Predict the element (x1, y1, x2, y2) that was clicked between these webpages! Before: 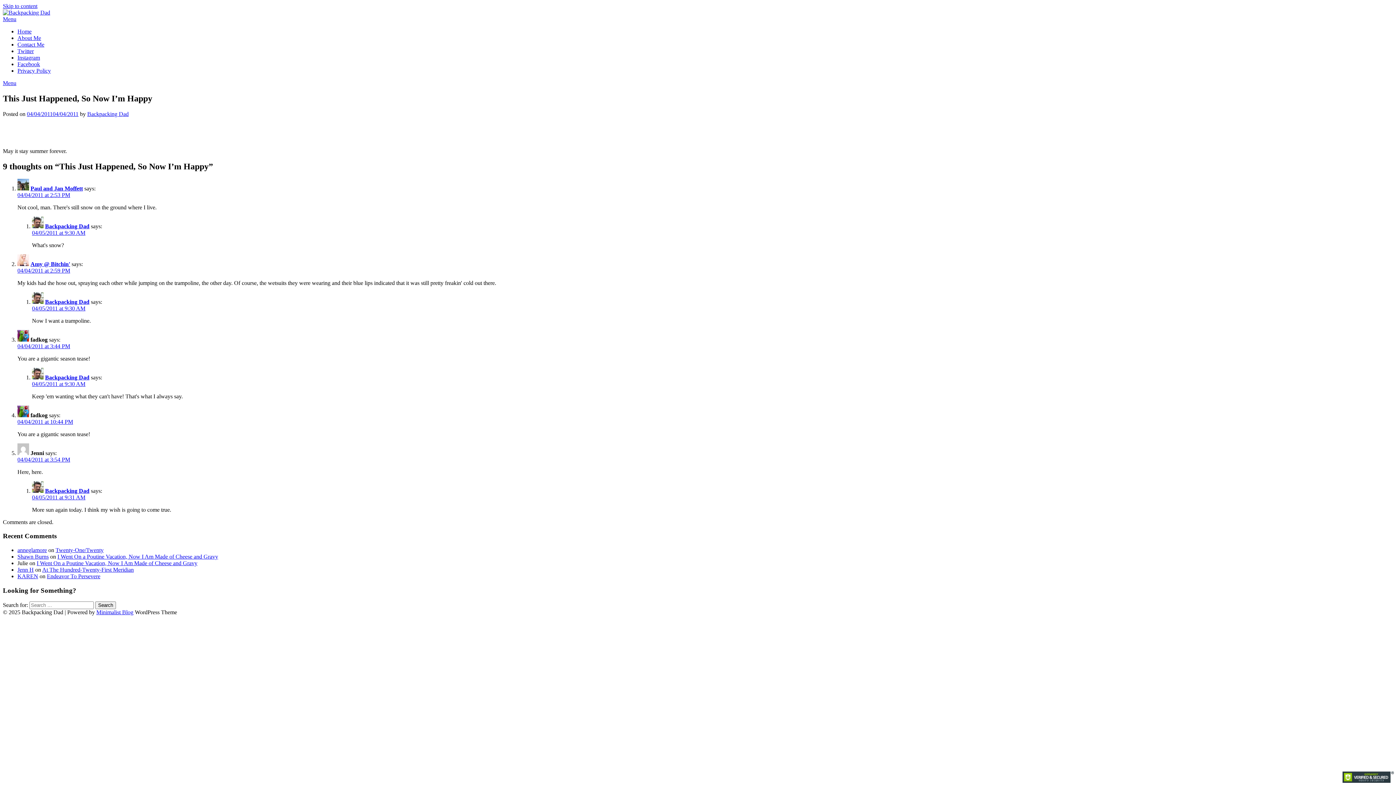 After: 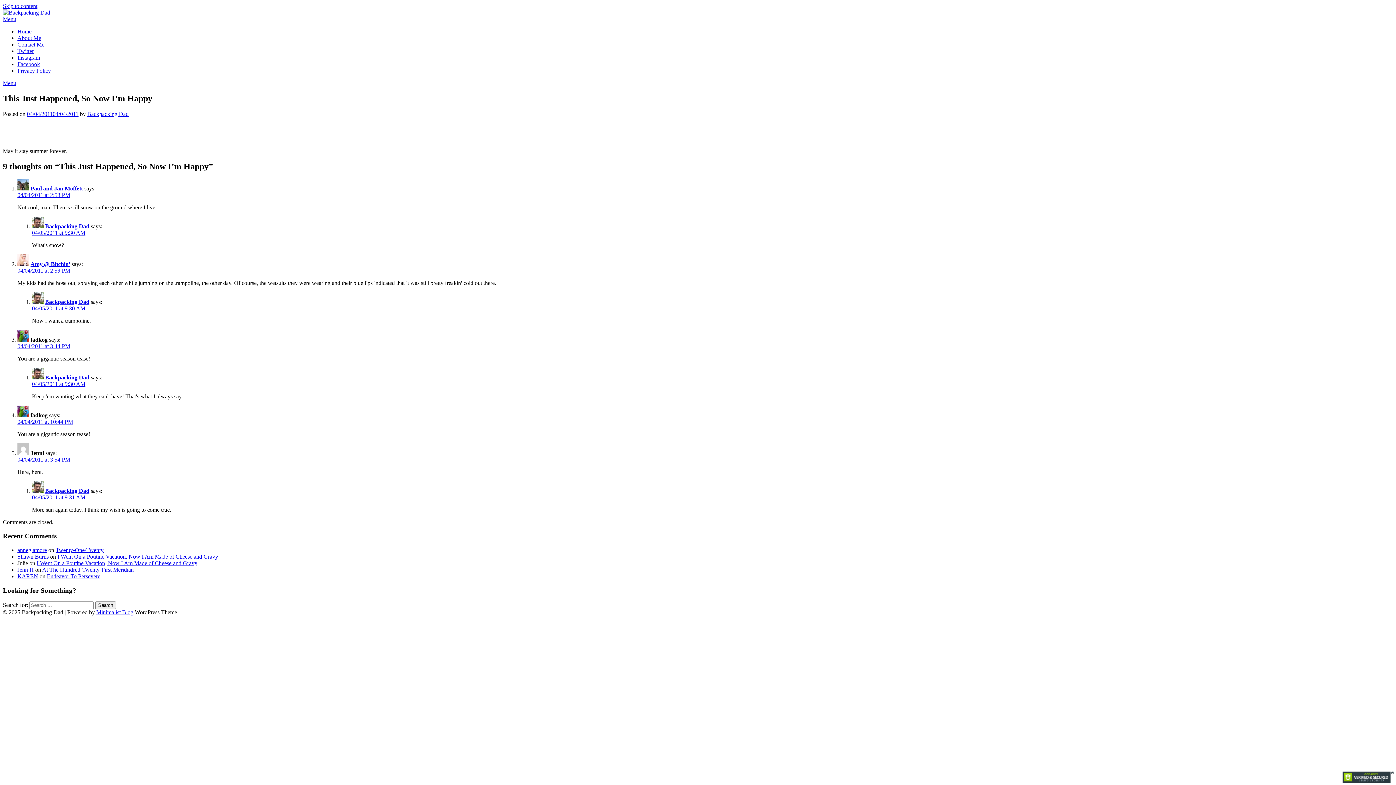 Action: label: 04/04/2011 at 2:59 PM bbox: (17, 267, 70, 273)